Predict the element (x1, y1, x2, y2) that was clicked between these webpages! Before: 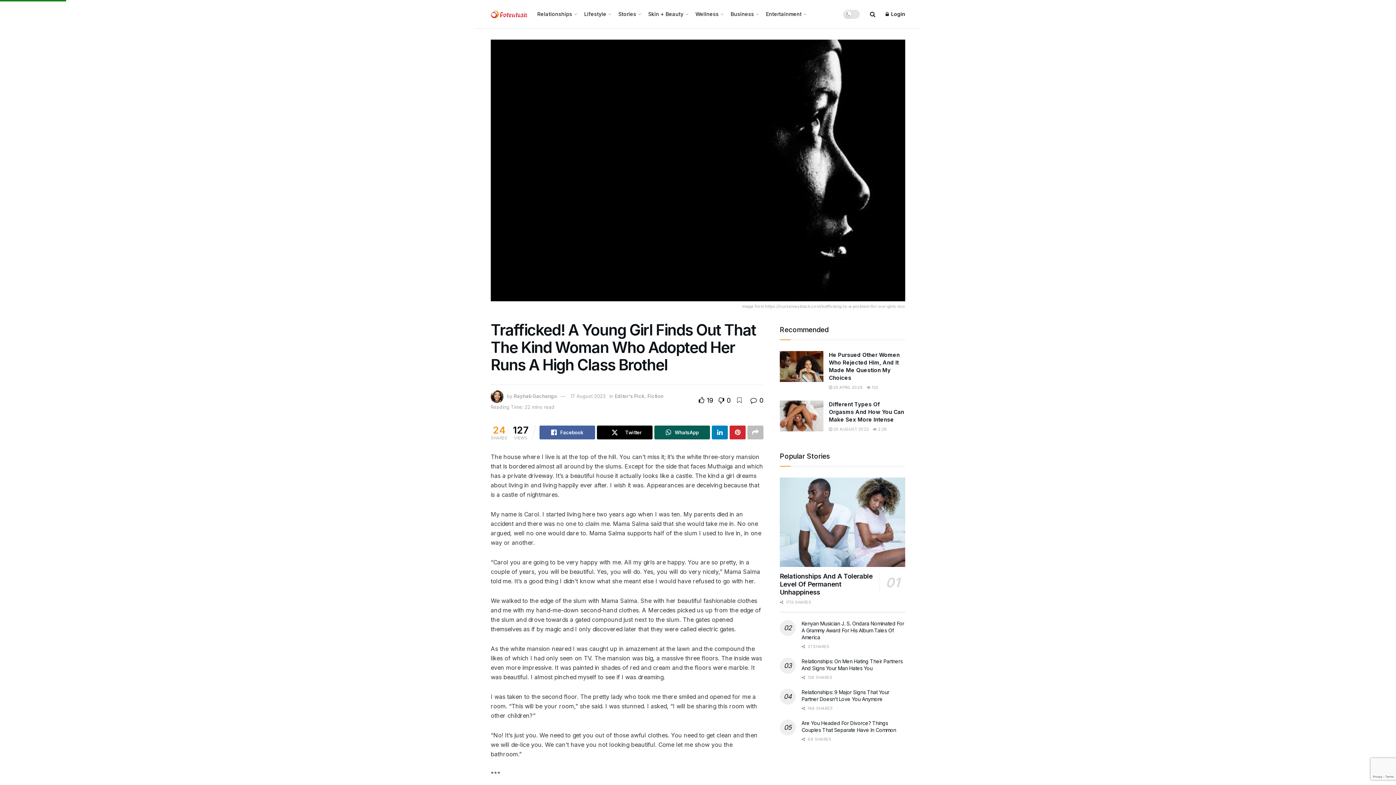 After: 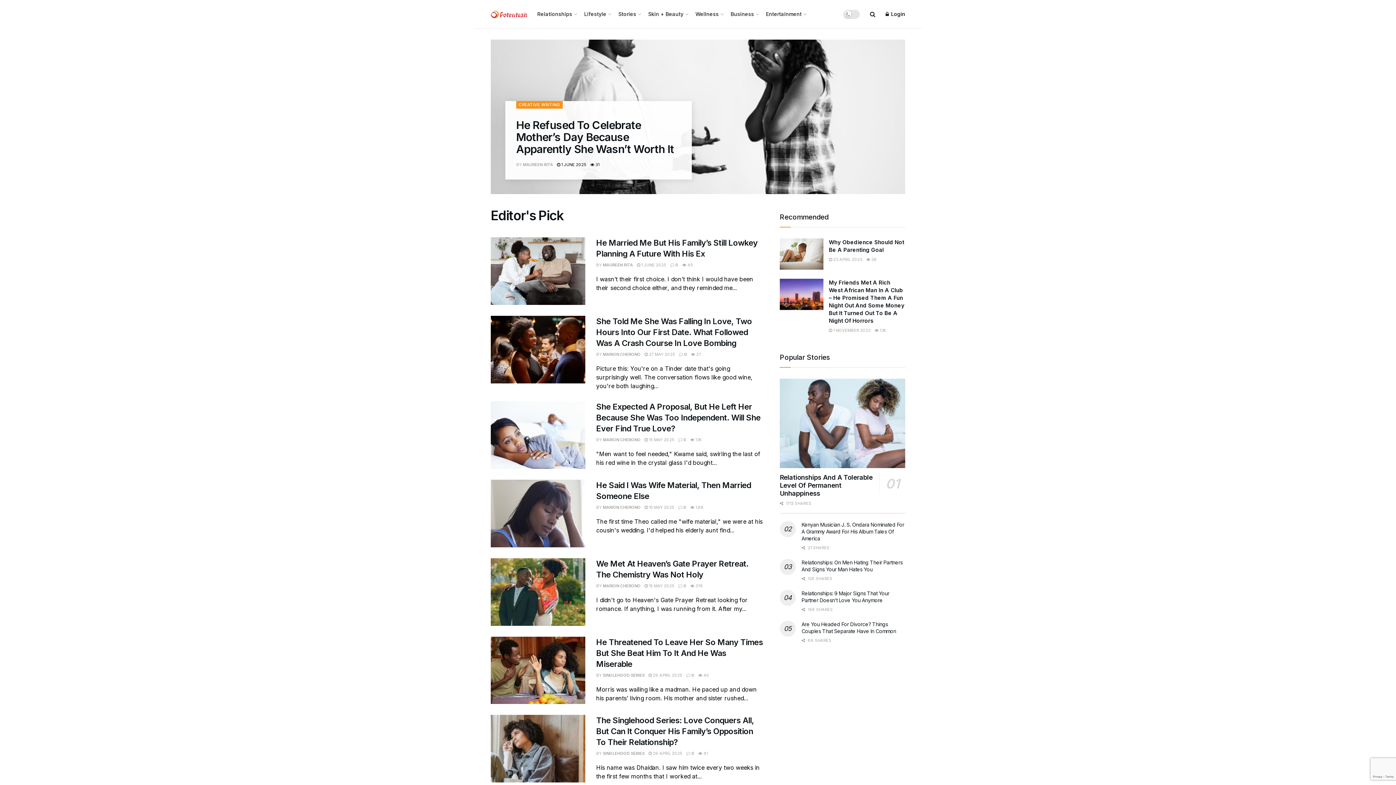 Action: label: Editor's Pick bbox: (614, 393, 644, 399)